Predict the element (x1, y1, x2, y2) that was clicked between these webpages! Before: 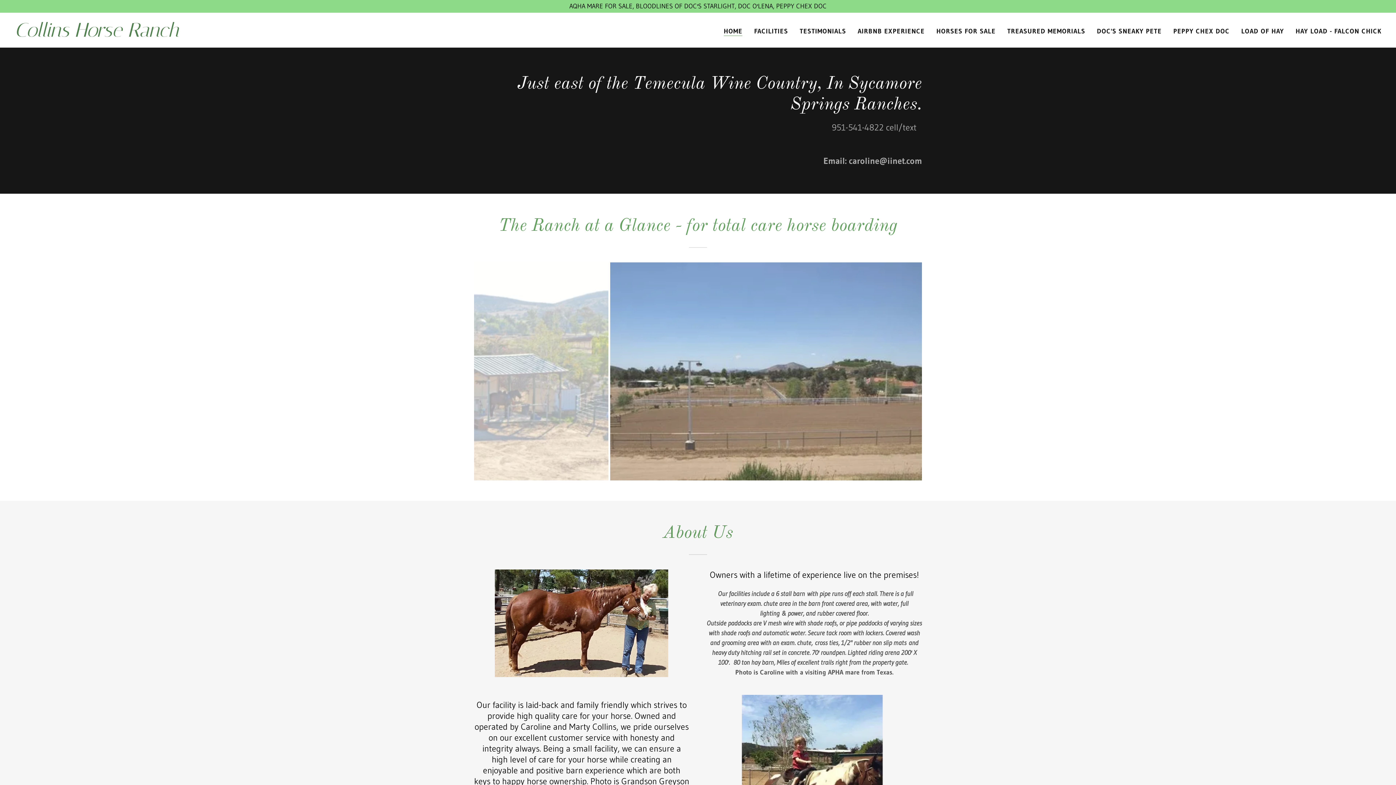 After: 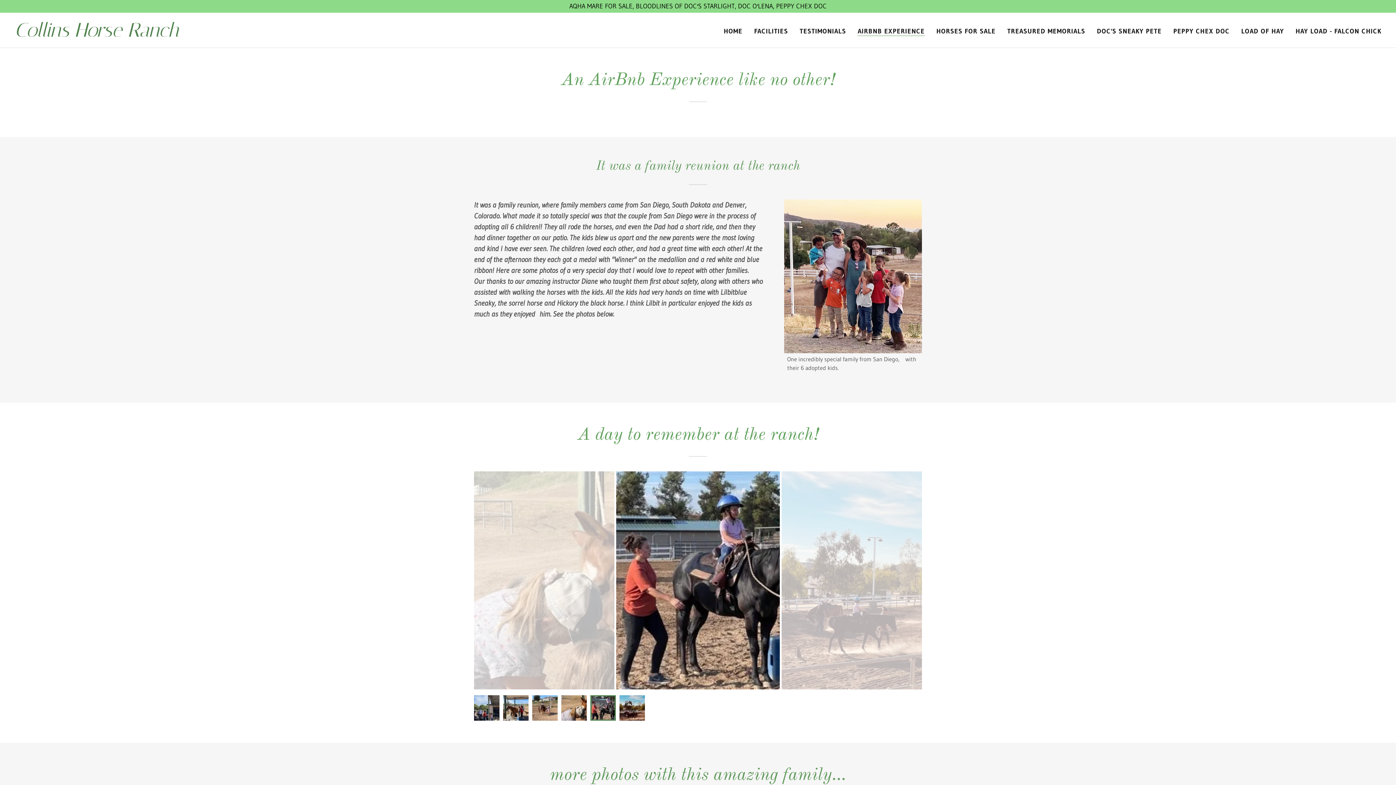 Action: bbox: (855, 24, 927, 37) label: AIRBNB EXPERIENCE